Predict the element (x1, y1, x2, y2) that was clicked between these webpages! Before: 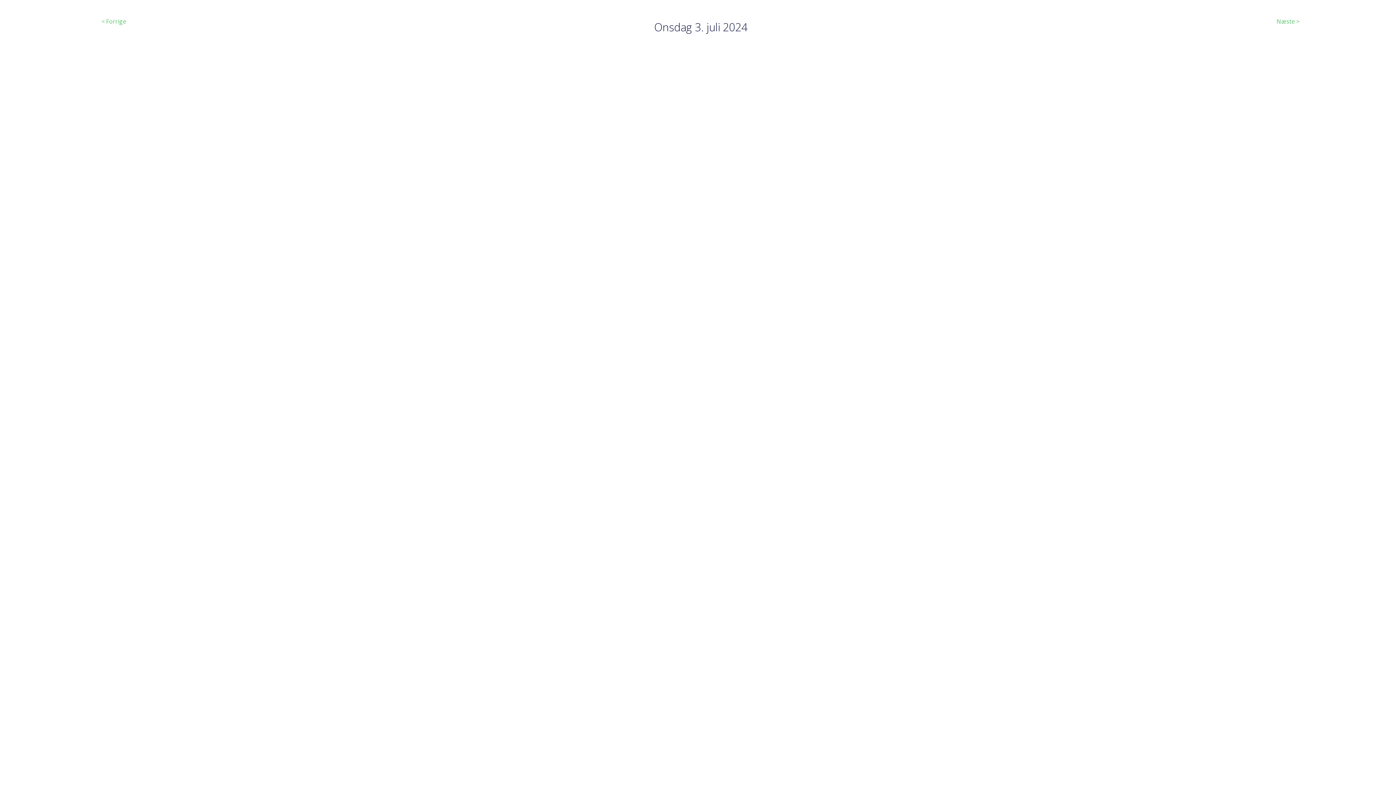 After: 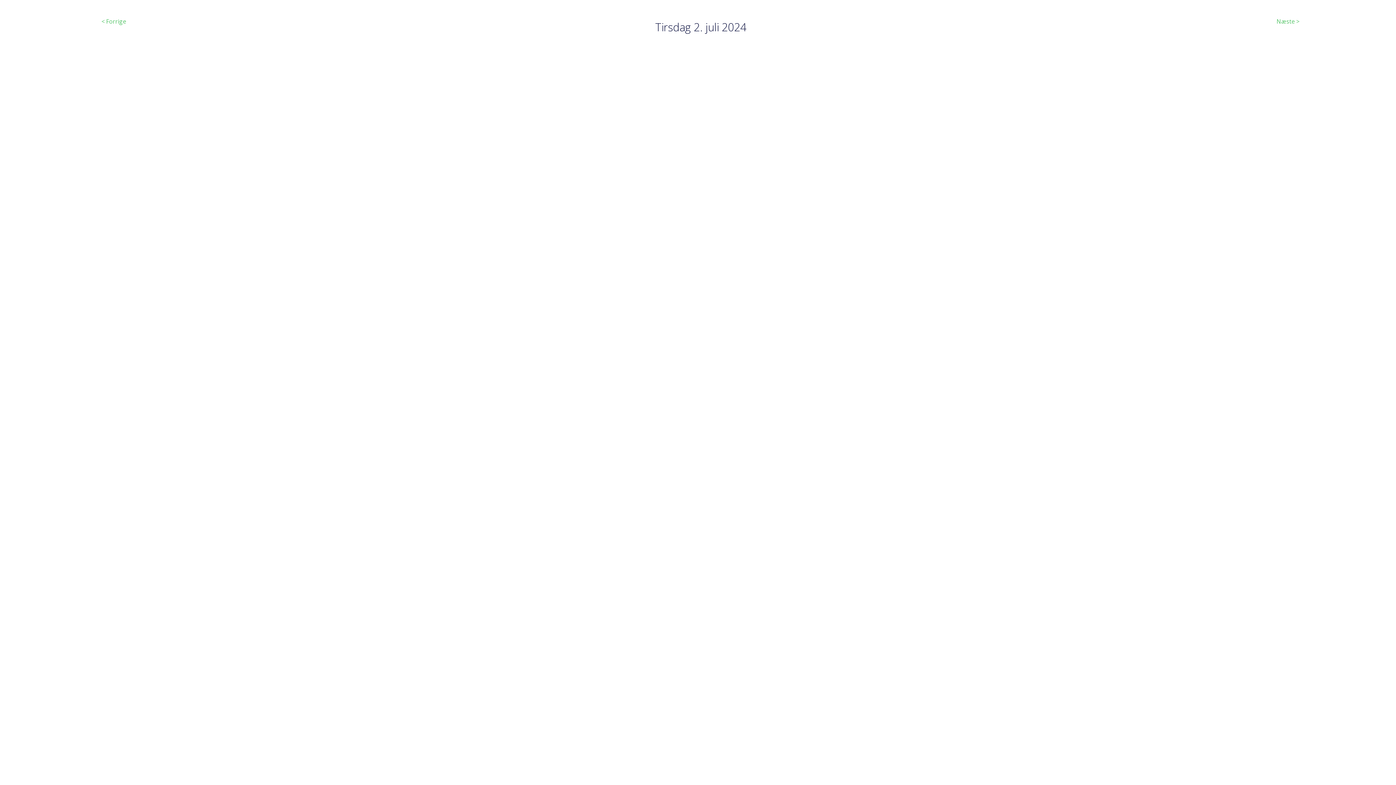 Action: bbox: (101, 17, 126, 25) label: < Forrige